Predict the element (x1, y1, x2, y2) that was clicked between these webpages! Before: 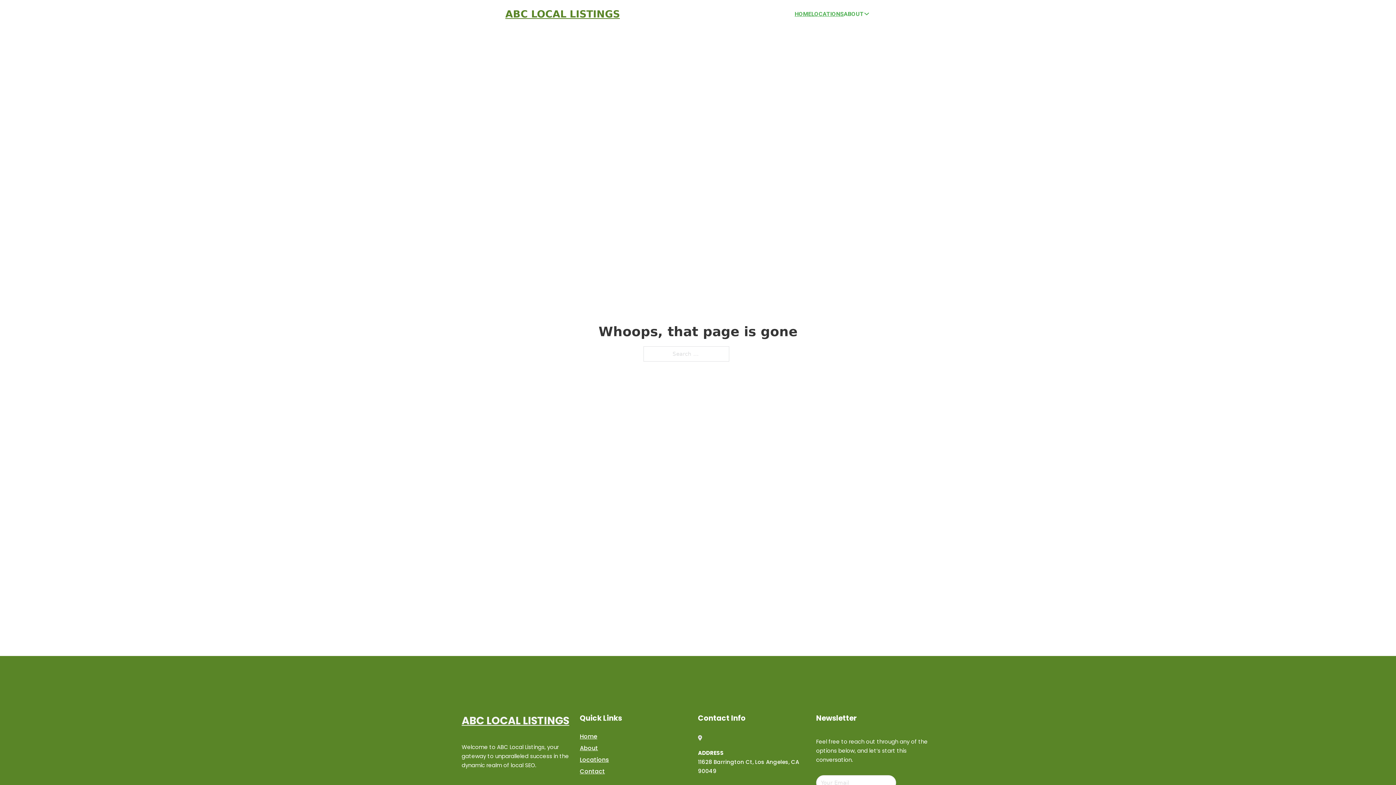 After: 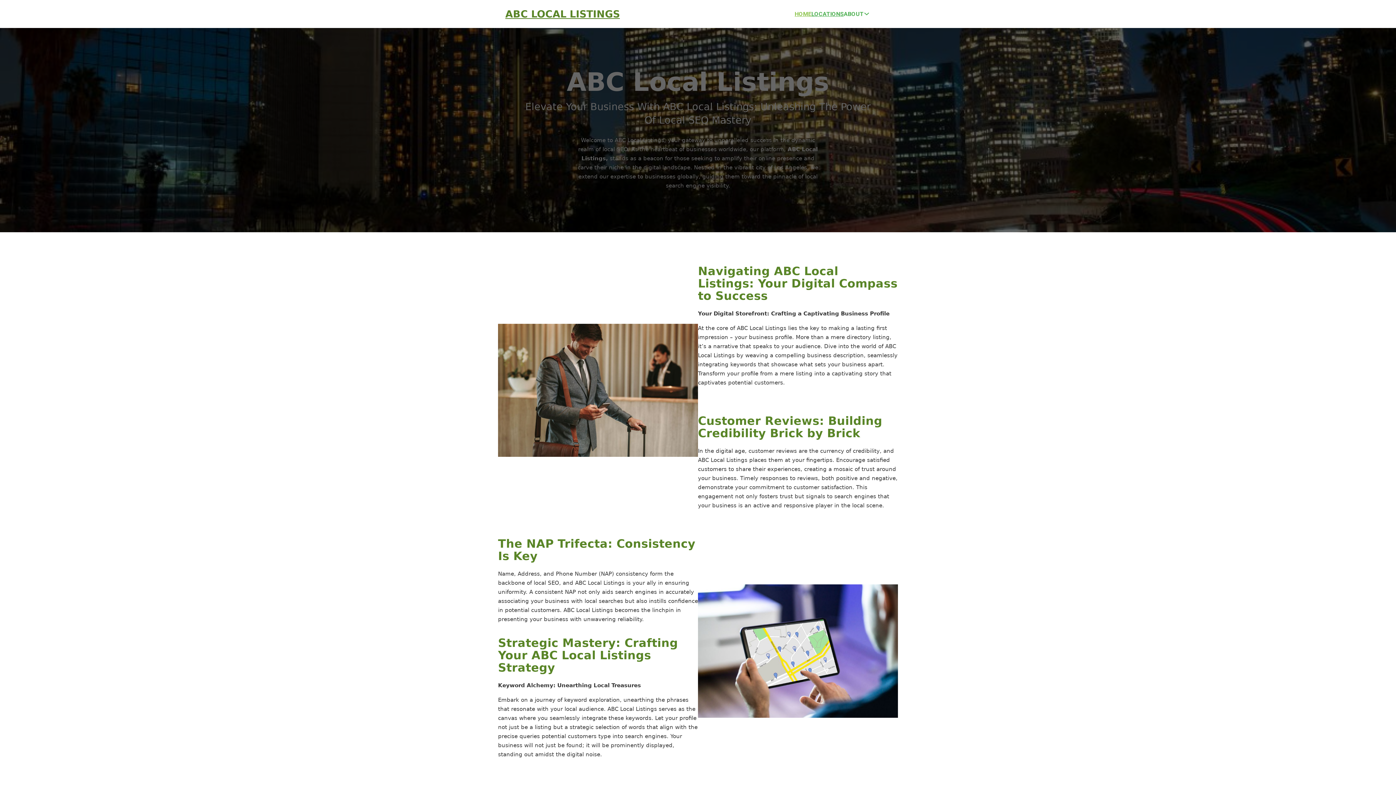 Action: bbox: (505, 8, 620, 19) label: ABC LOCAL LISTINGS